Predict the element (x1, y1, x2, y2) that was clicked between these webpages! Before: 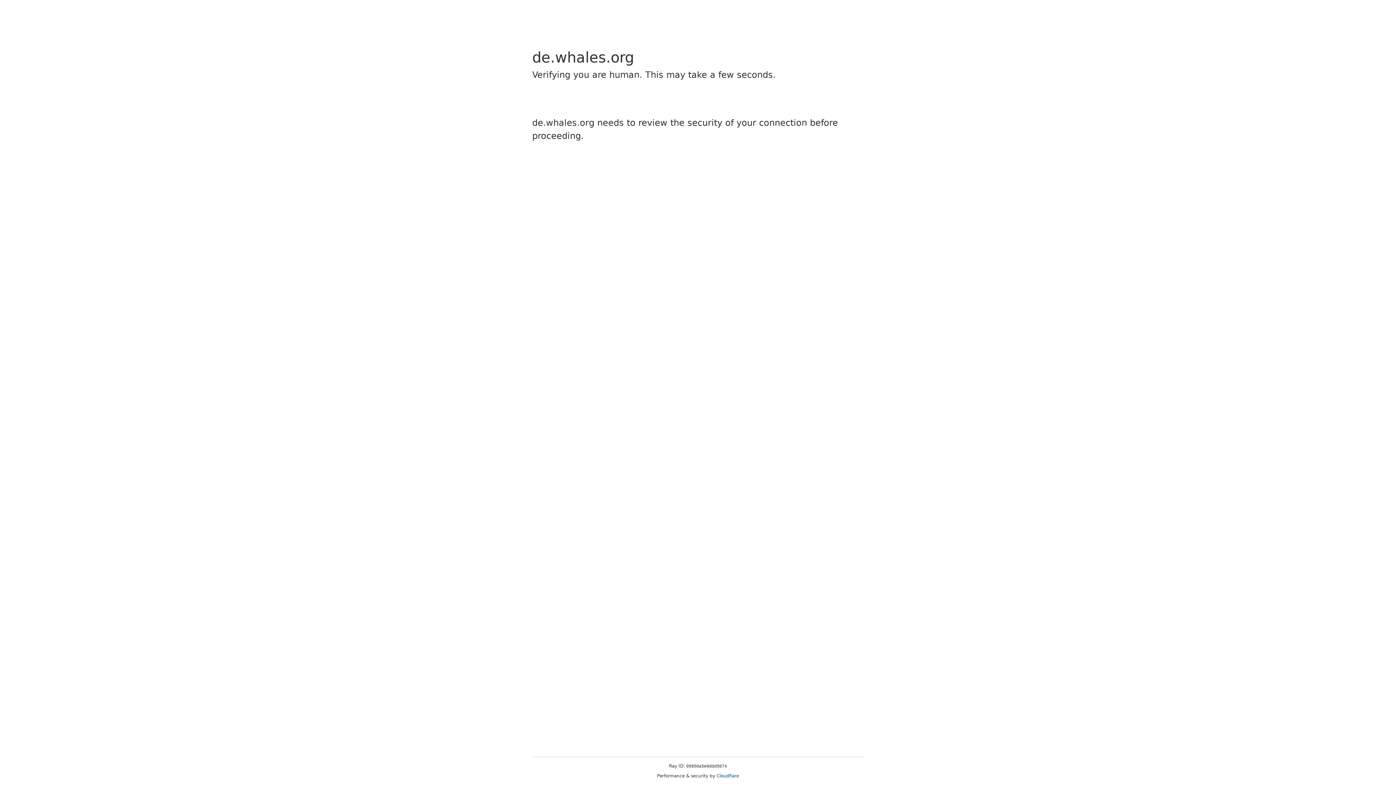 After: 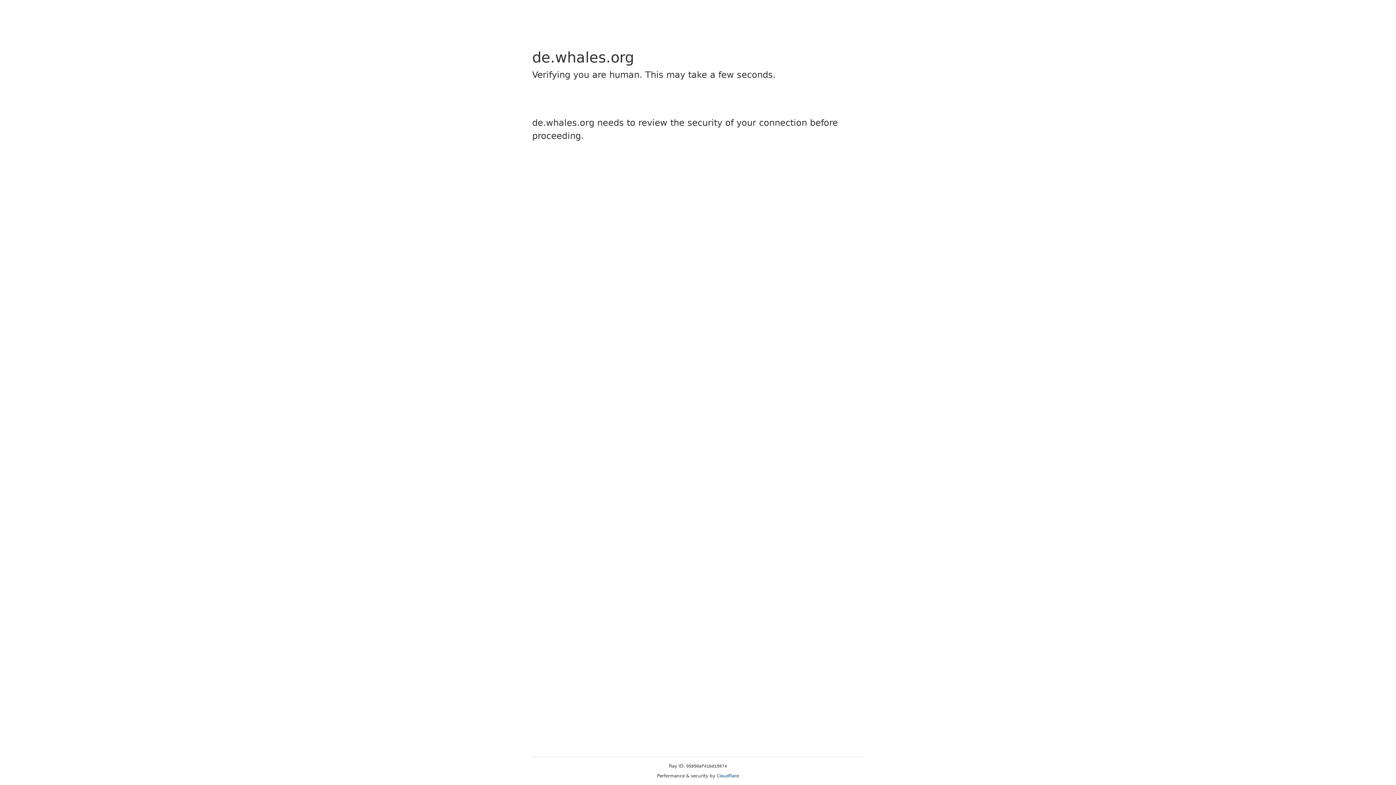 Action: label: Cloudflare bbox: (716, 773, 739, 778)